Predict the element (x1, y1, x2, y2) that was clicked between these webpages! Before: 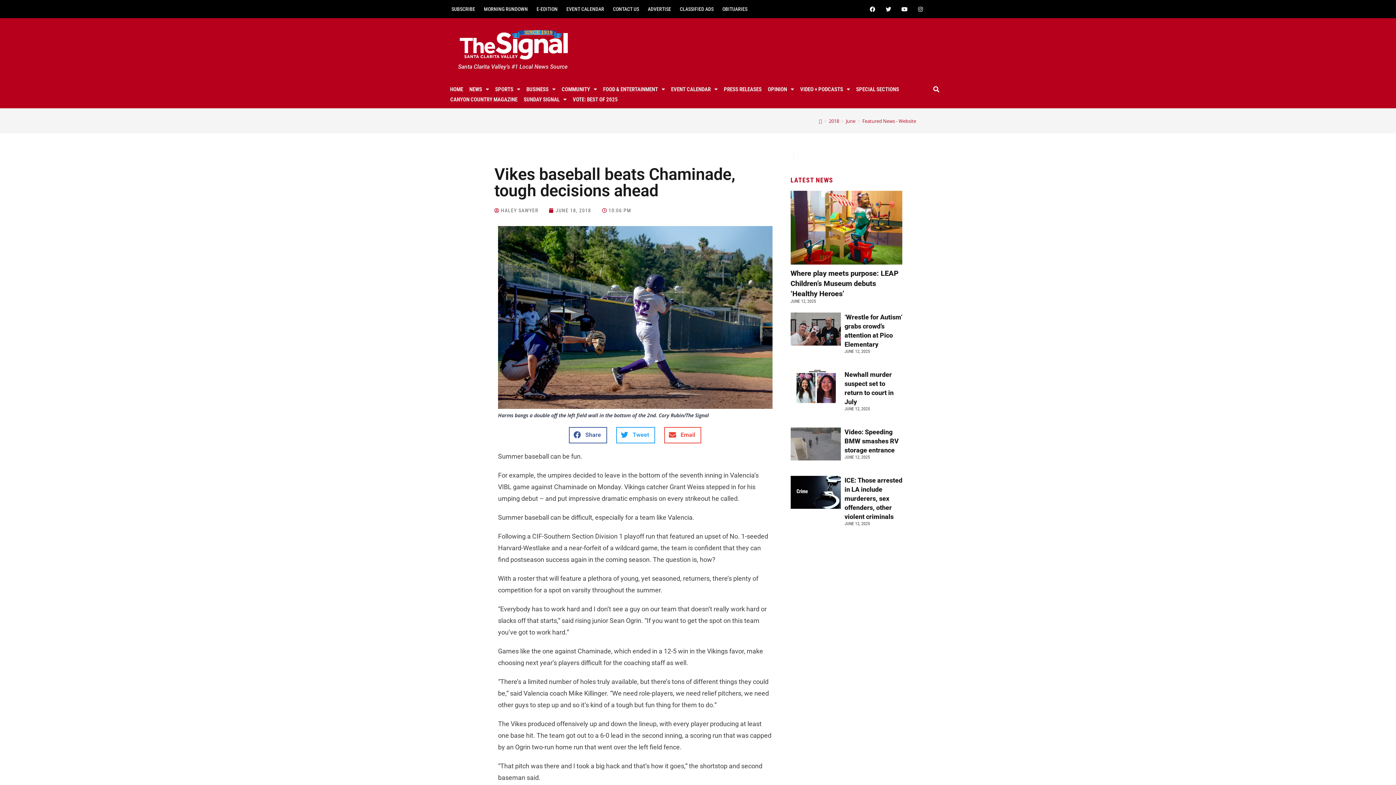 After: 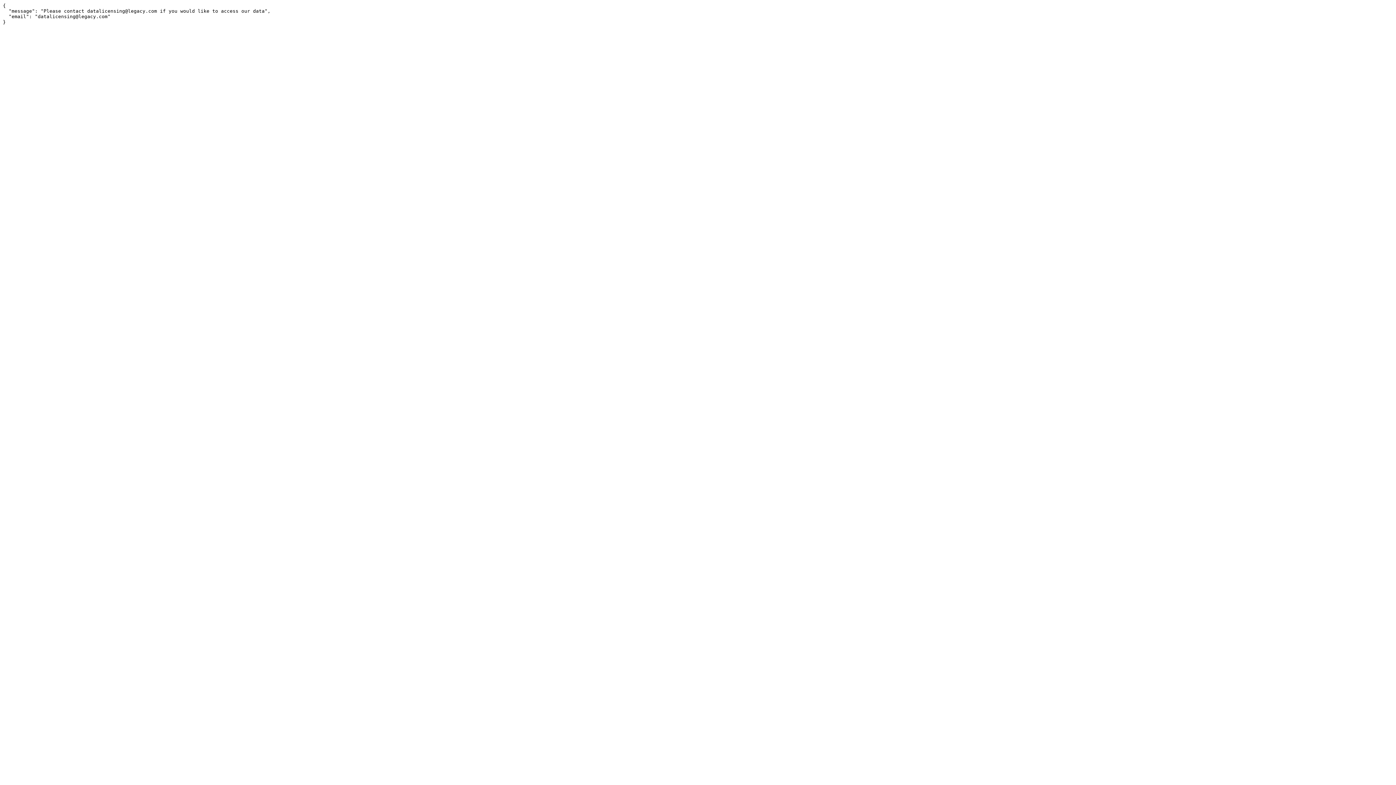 Action: bbox: (718, 4, 752, 13) label: OBITUARIES